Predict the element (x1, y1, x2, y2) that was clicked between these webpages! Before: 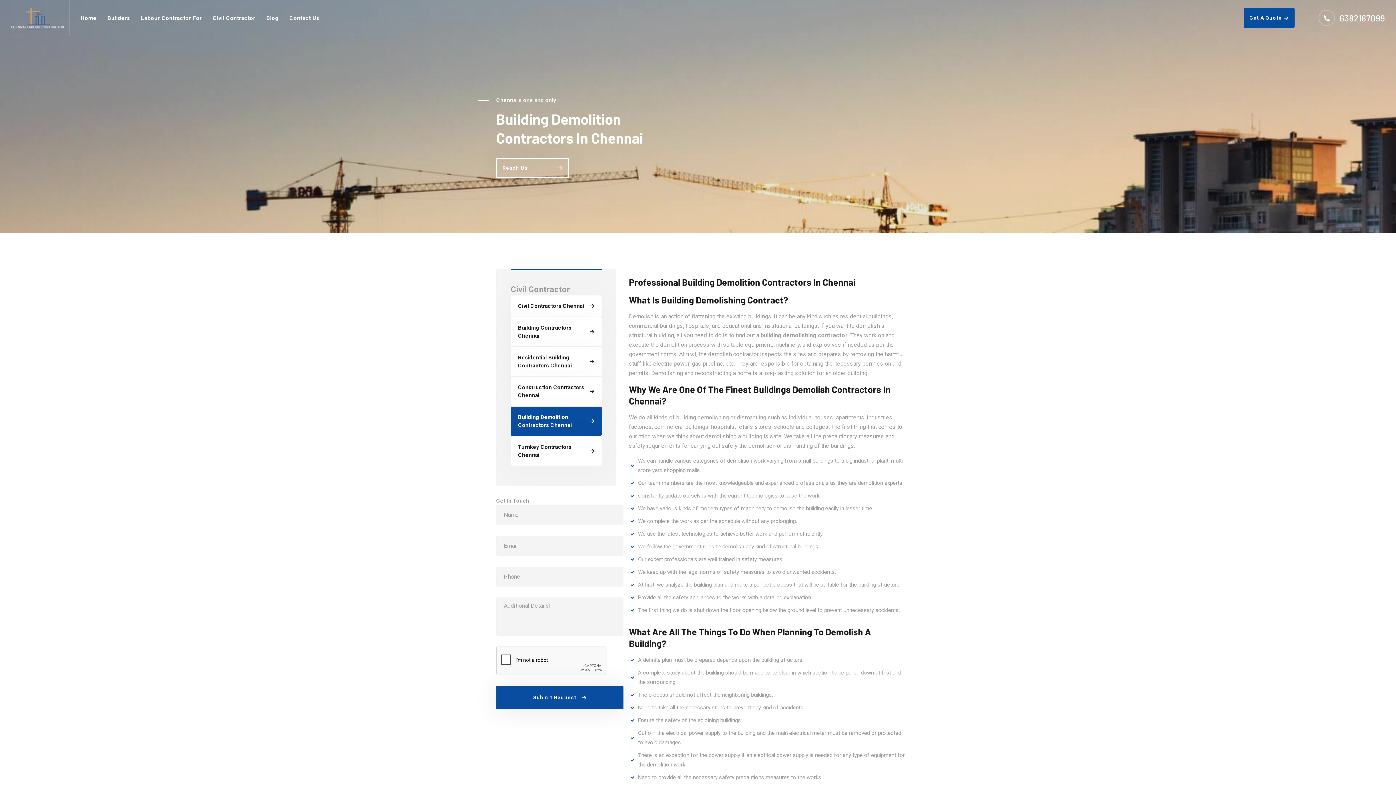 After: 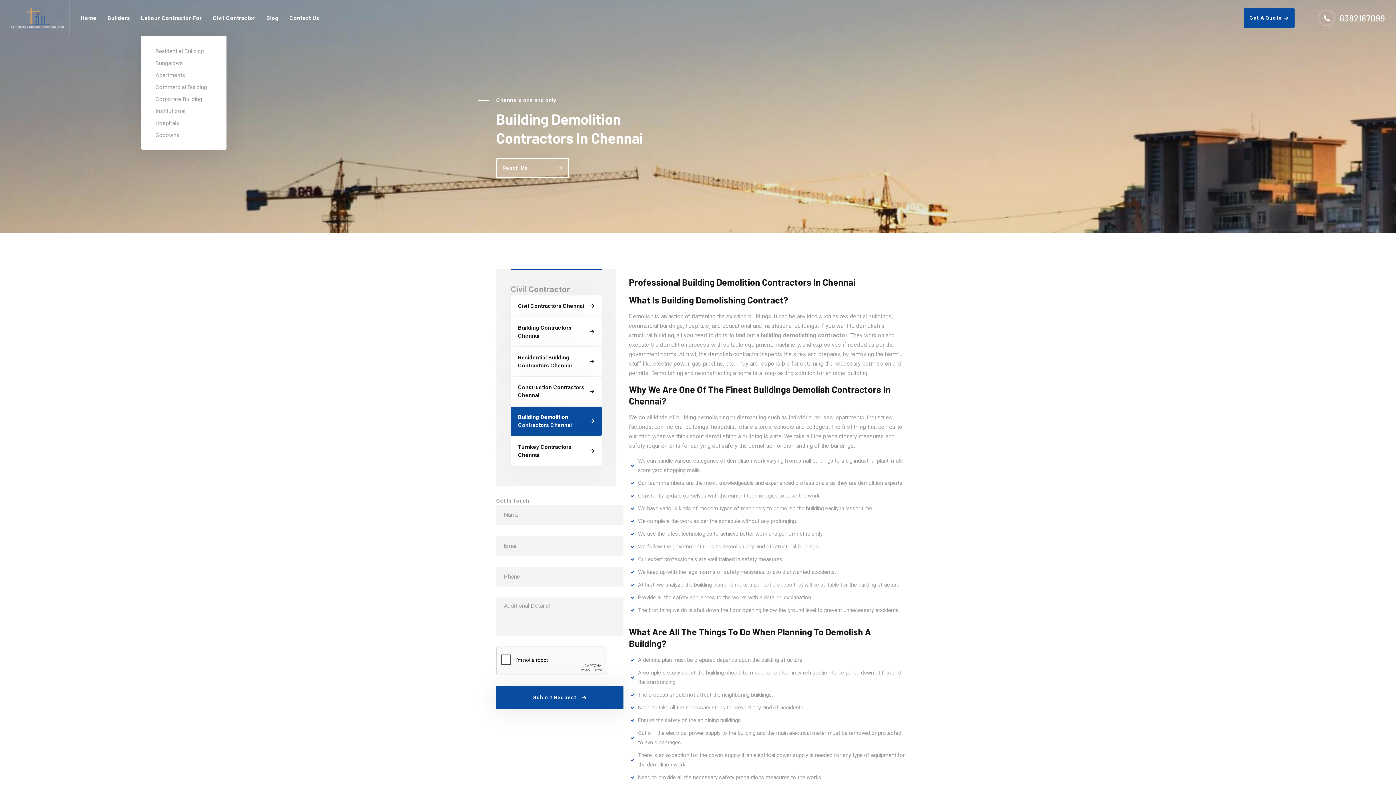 Action: label: Labour Contractor For bbox: (141, 0, 201, 36)